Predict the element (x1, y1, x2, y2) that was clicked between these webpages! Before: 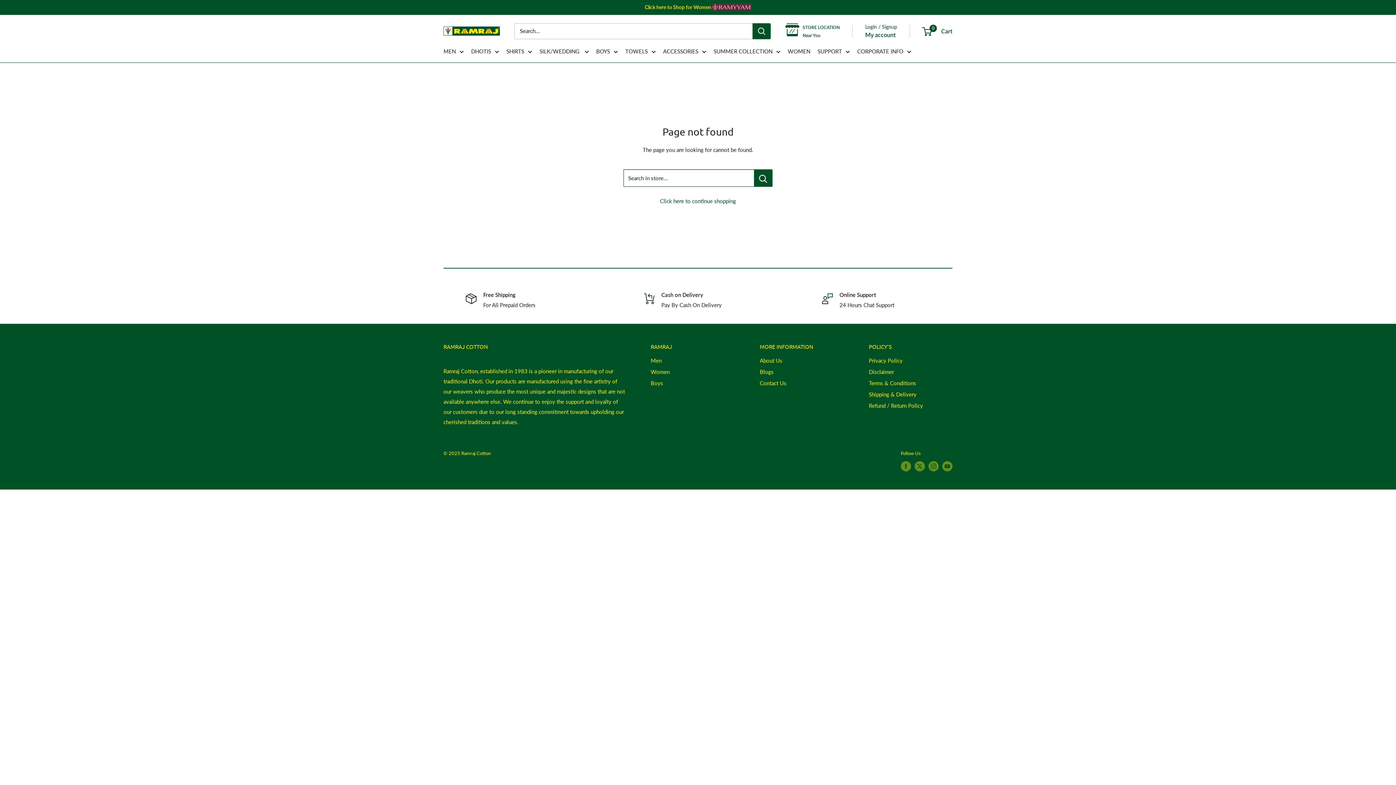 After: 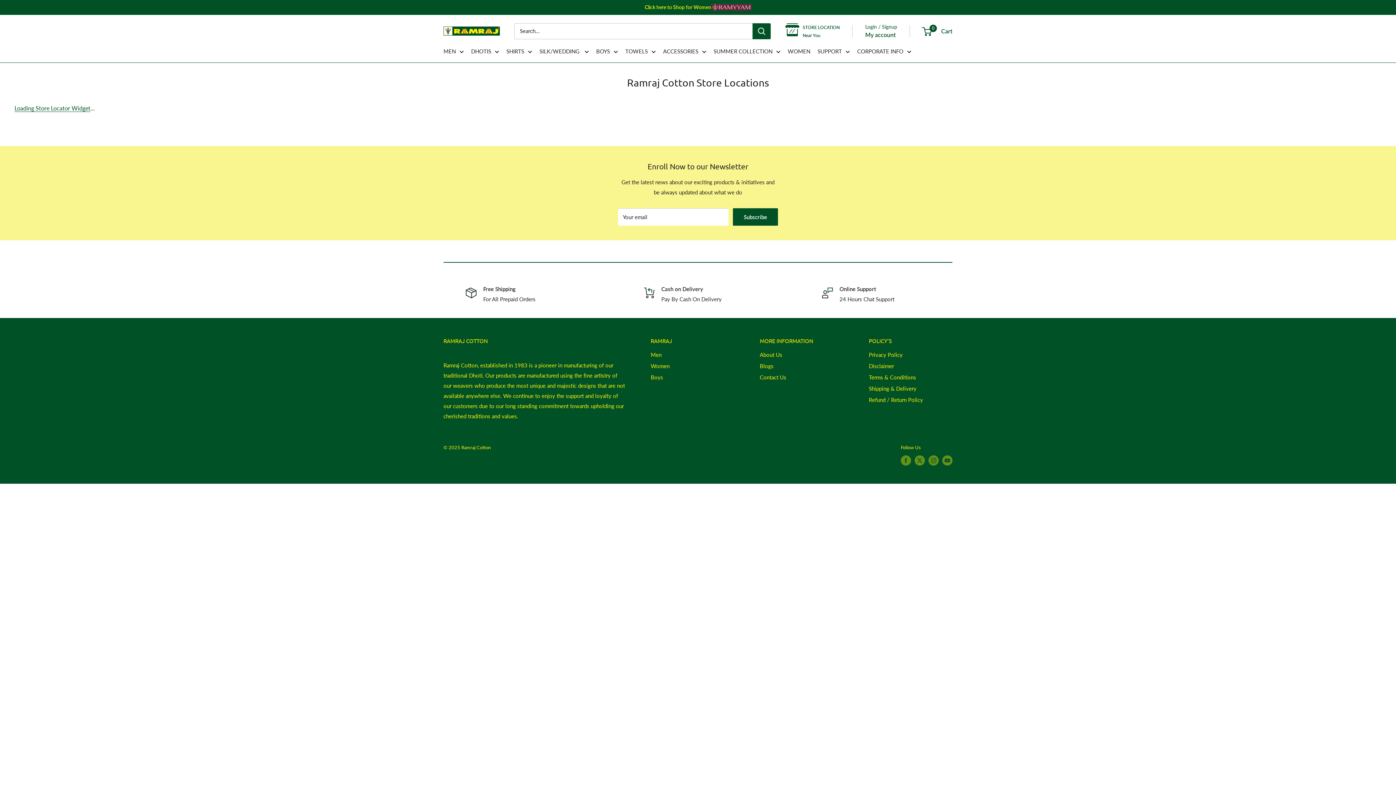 Action: bbox: (785, 31, 840, 38) label:  STORE LOCATION
Near You